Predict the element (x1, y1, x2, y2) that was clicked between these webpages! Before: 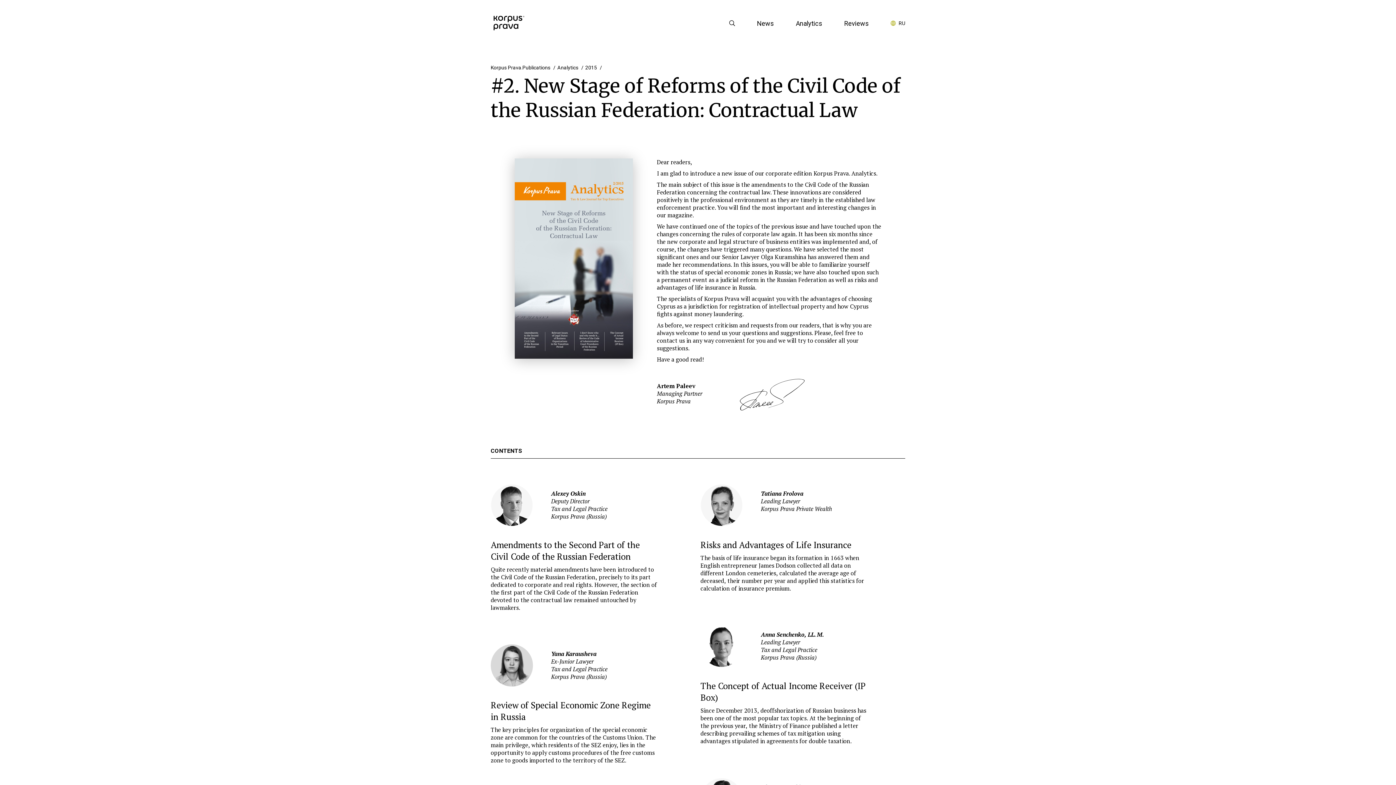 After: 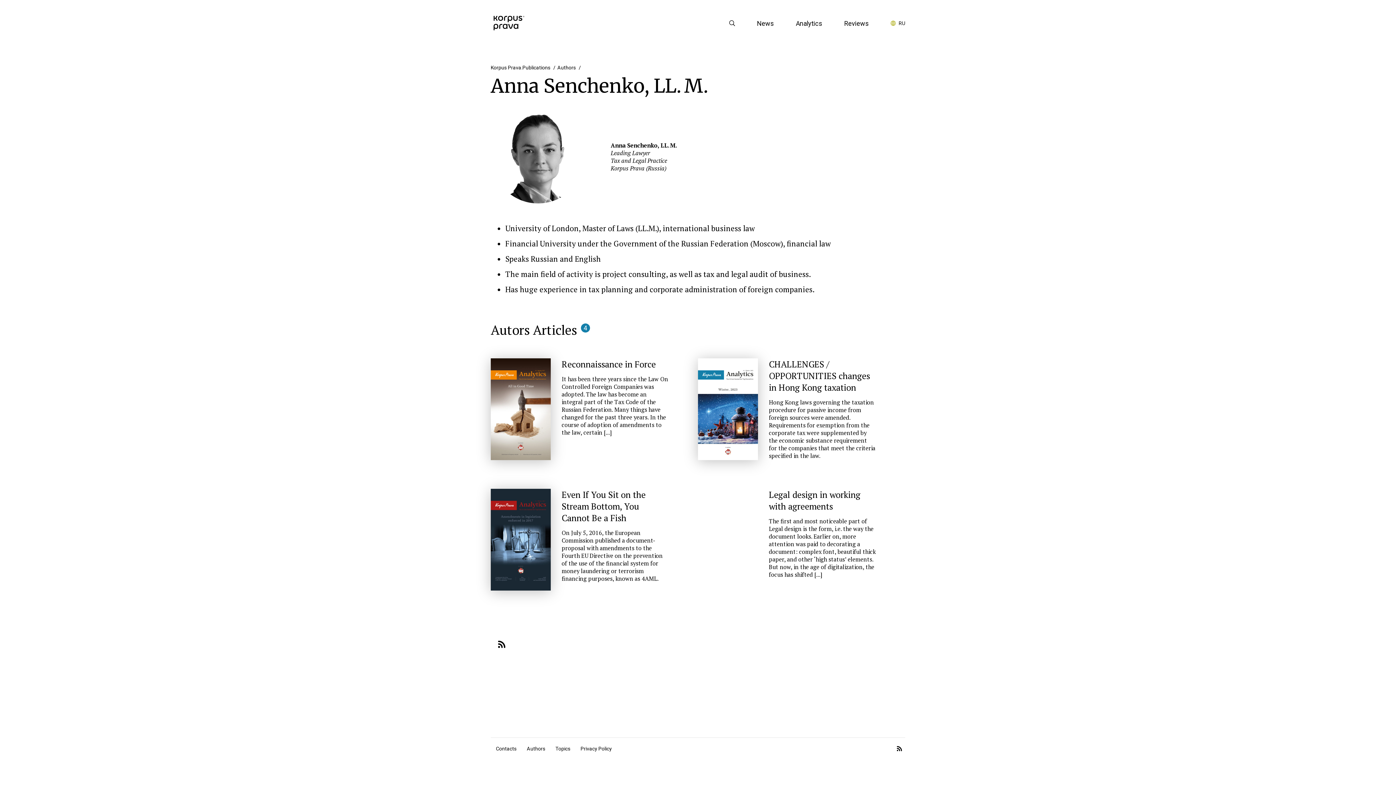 Action: bbox: (761, 631, 824, 638) label: Anna Senchenko, LL. M.